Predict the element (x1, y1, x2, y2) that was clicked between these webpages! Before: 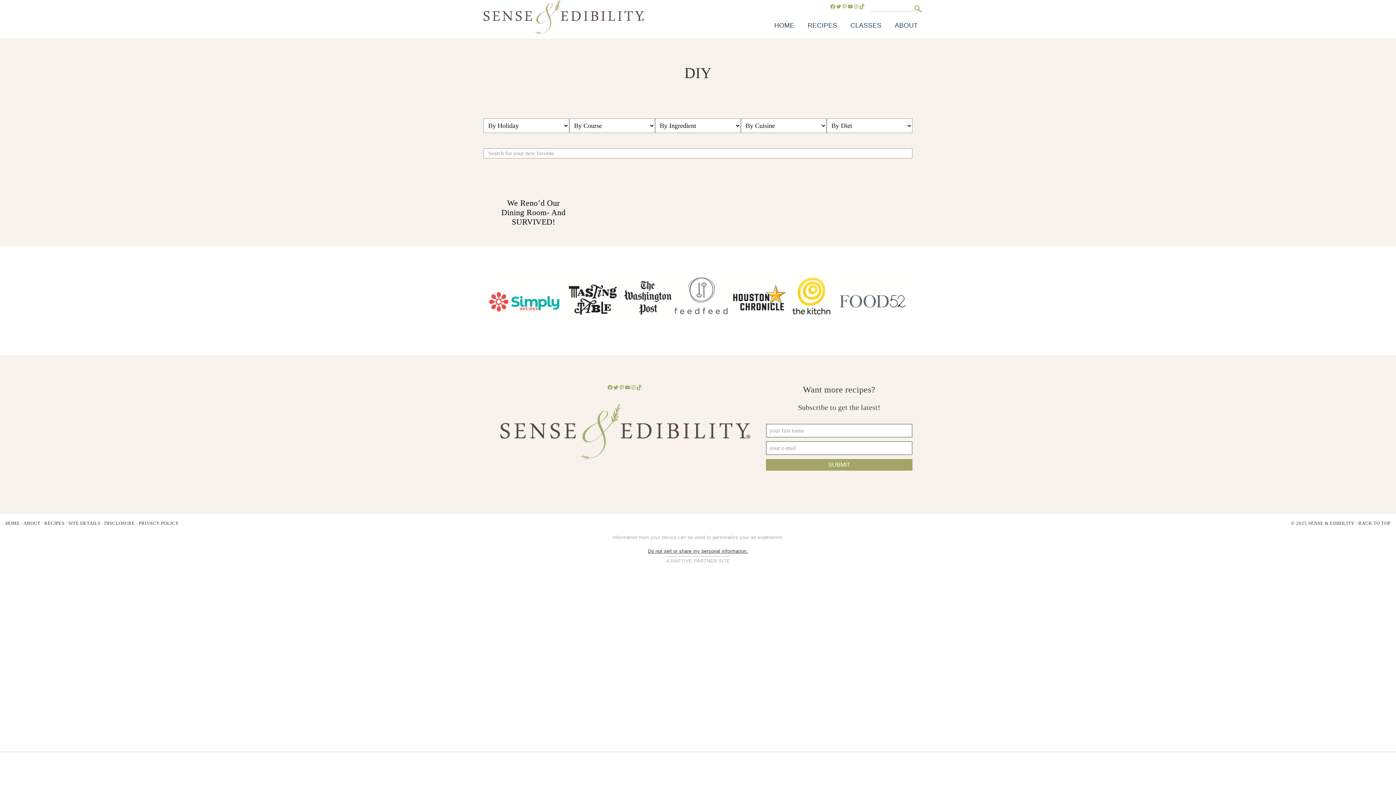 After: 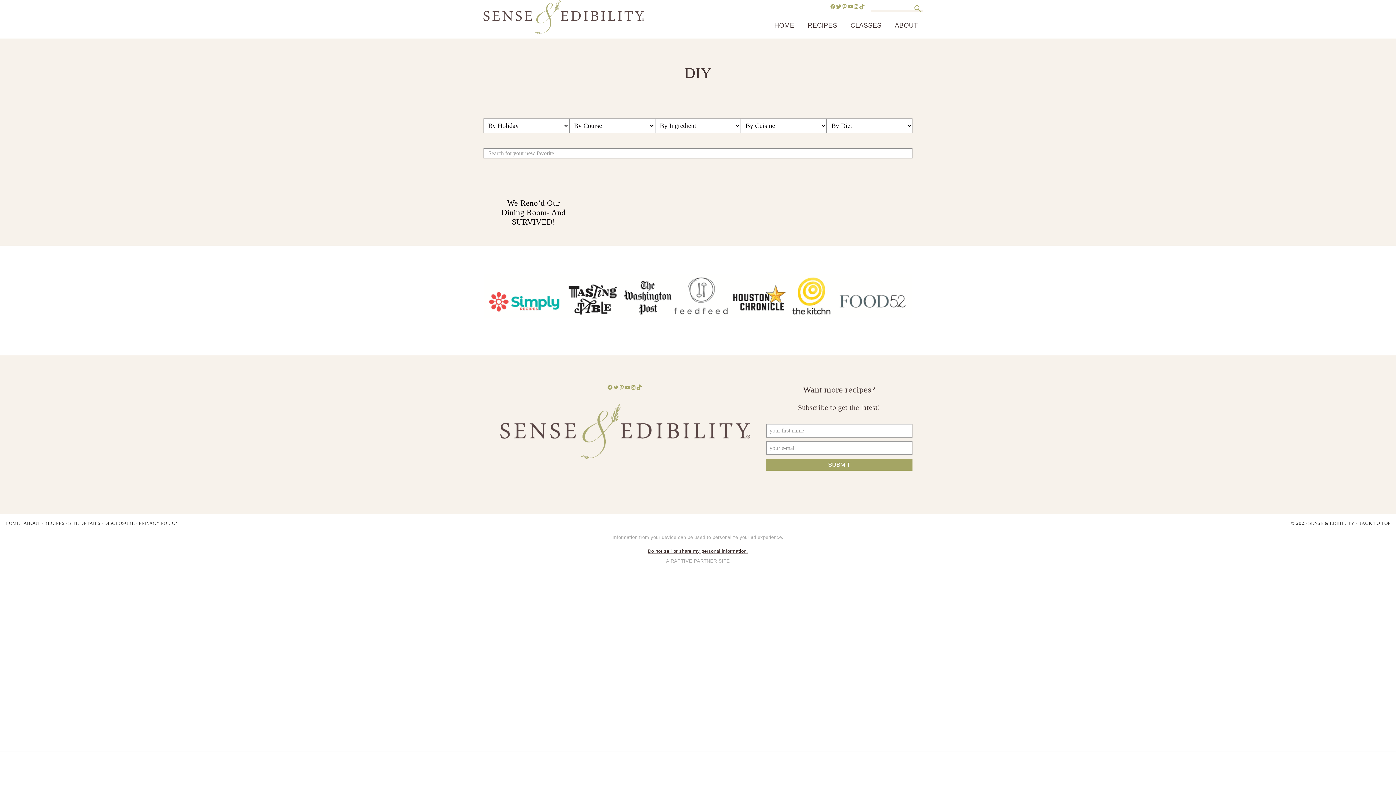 Action: bbox: (836, 3, 841, 9) label: Twitter